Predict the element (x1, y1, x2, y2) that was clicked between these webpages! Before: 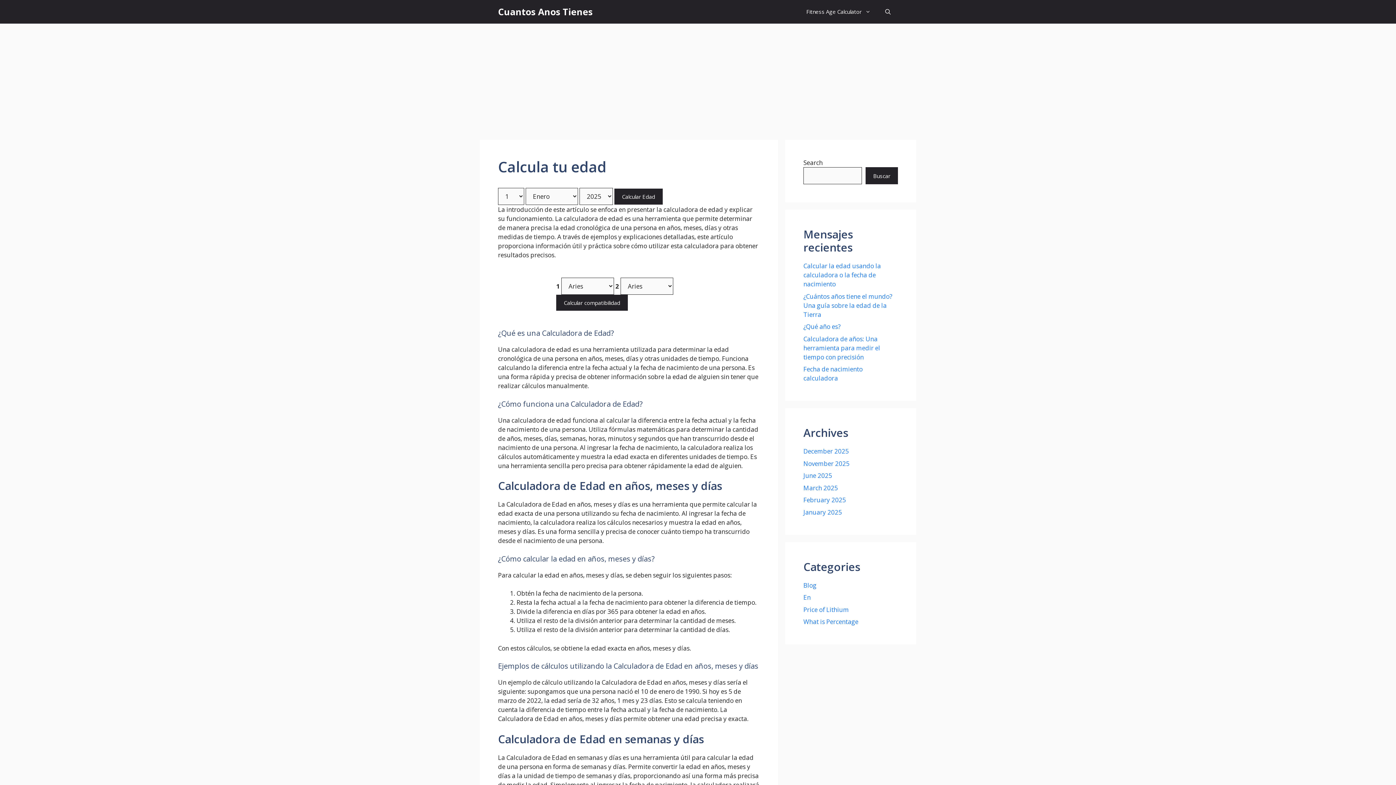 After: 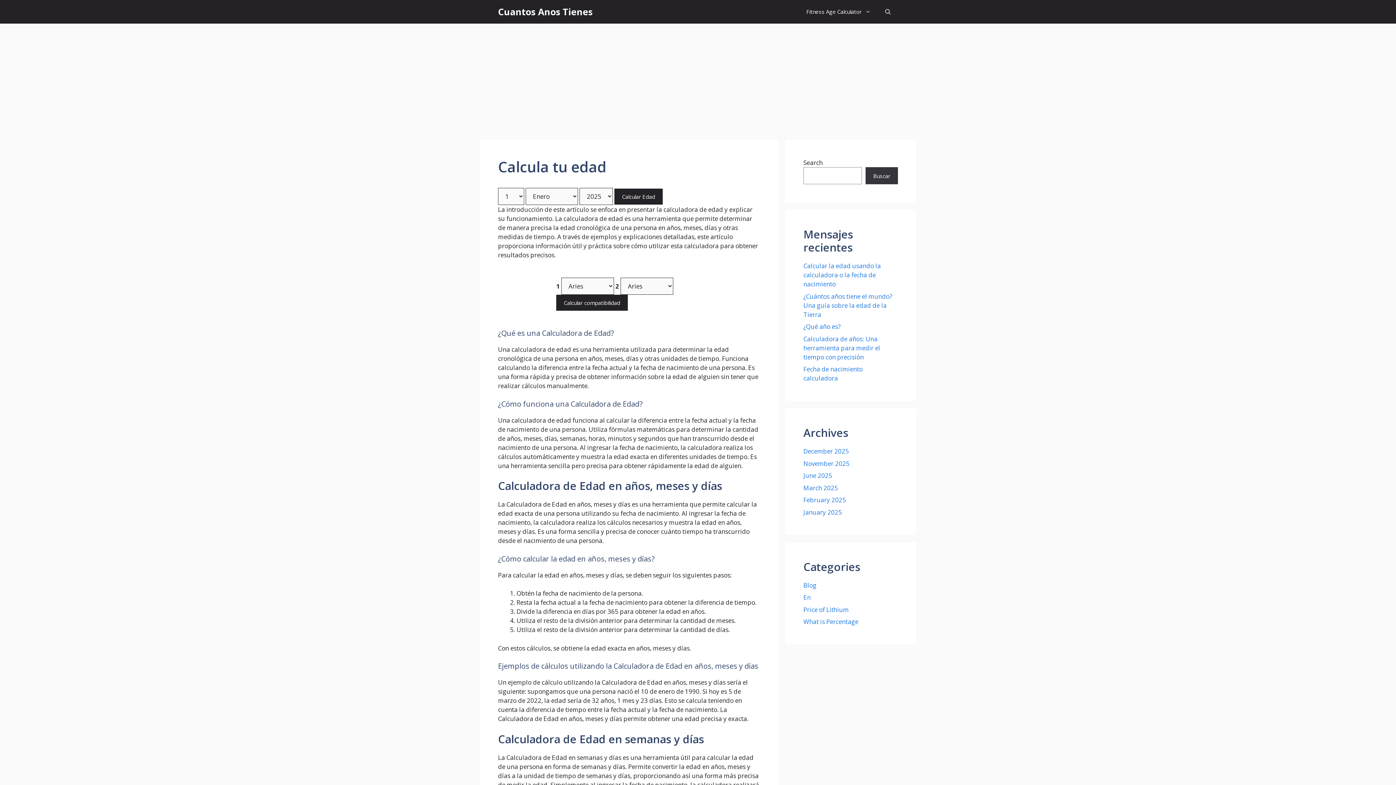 Action: label: Buscar bbox: (865, 167, 898, 184)